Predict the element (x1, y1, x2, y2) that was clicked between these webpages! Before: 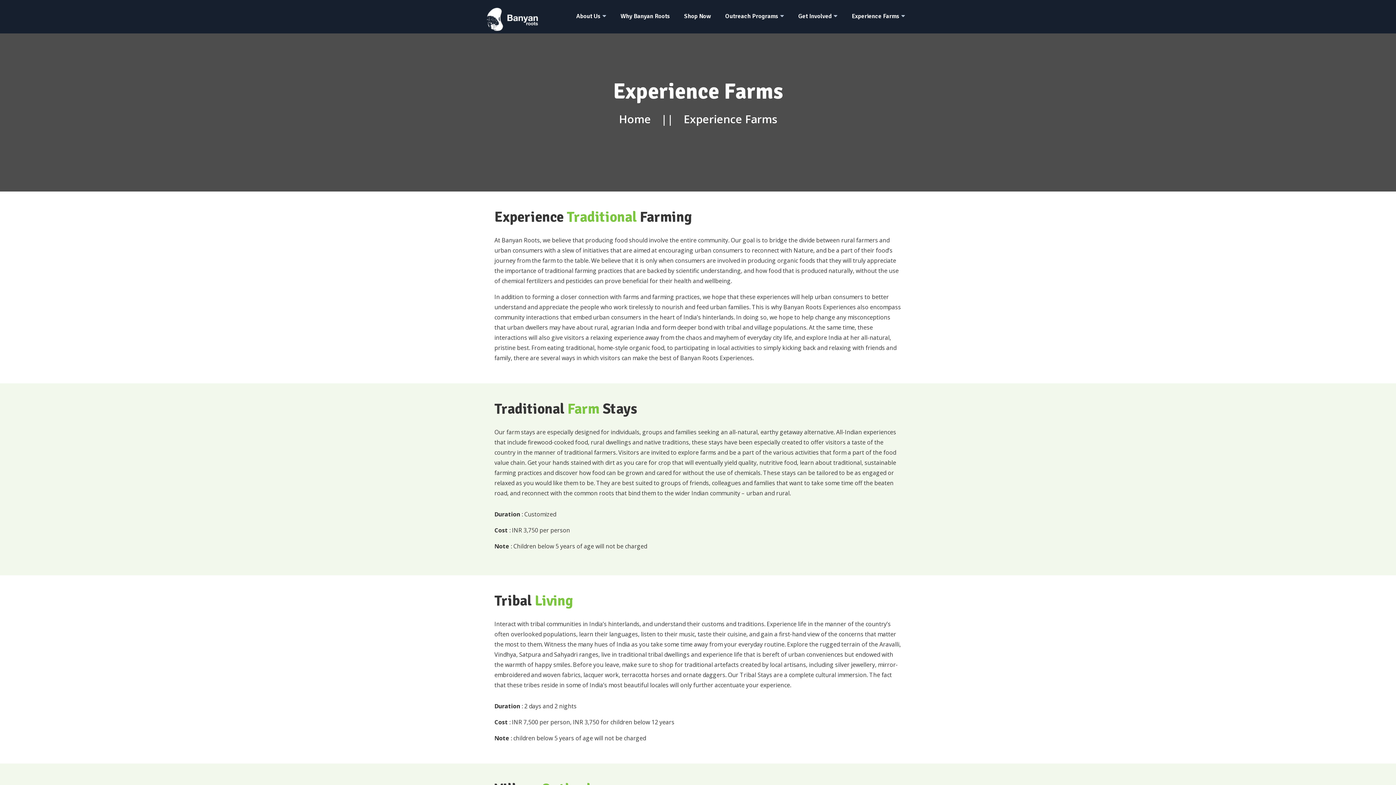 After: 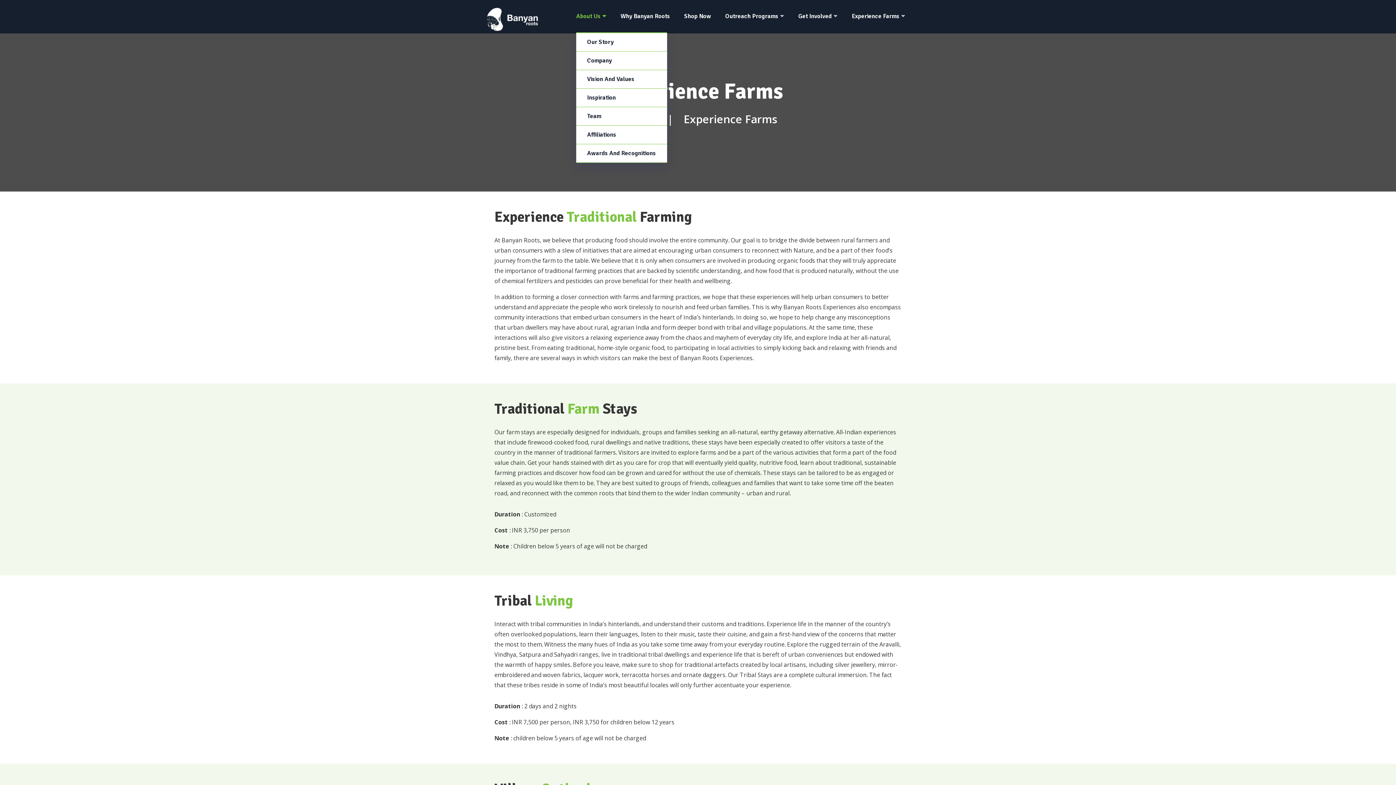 Action: bbox: (576, 0, 606, 32) label: About Us